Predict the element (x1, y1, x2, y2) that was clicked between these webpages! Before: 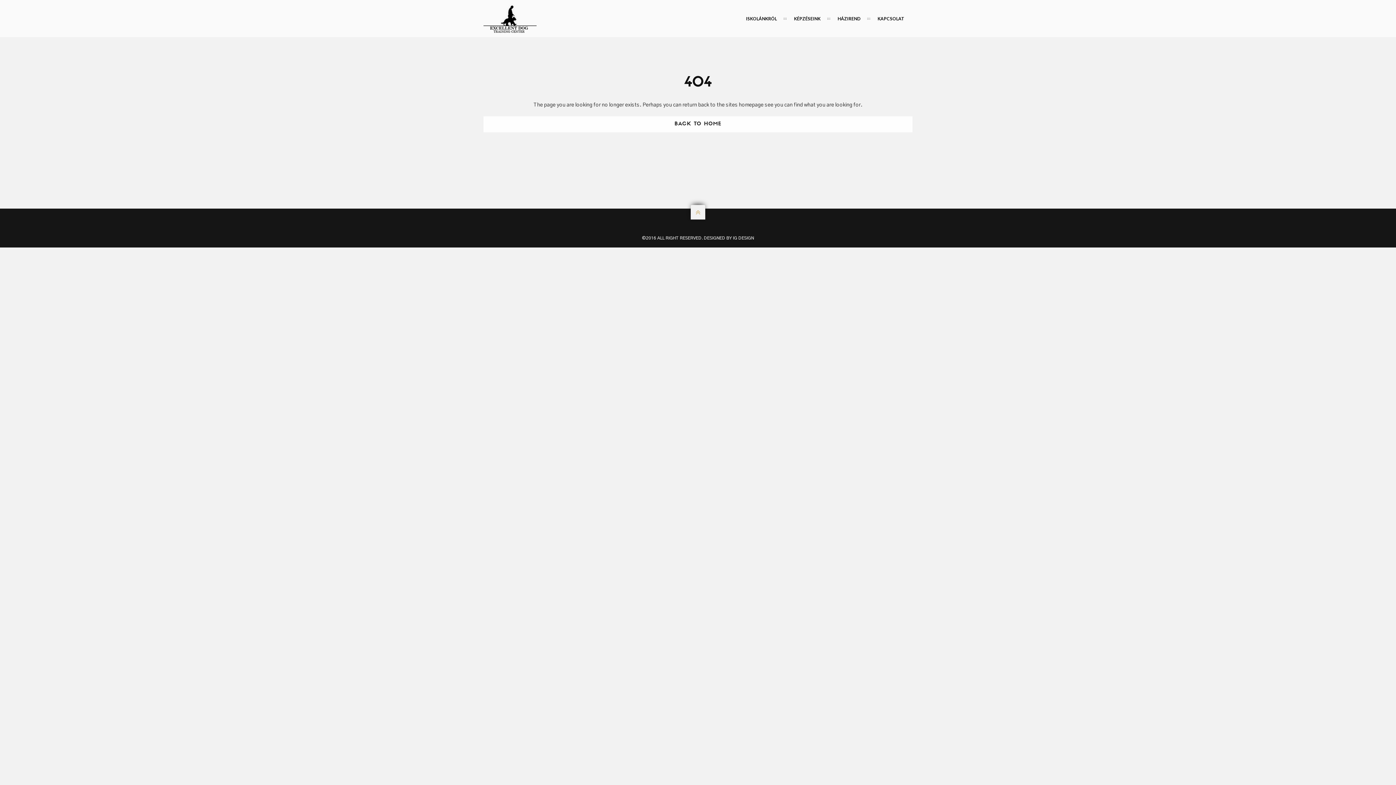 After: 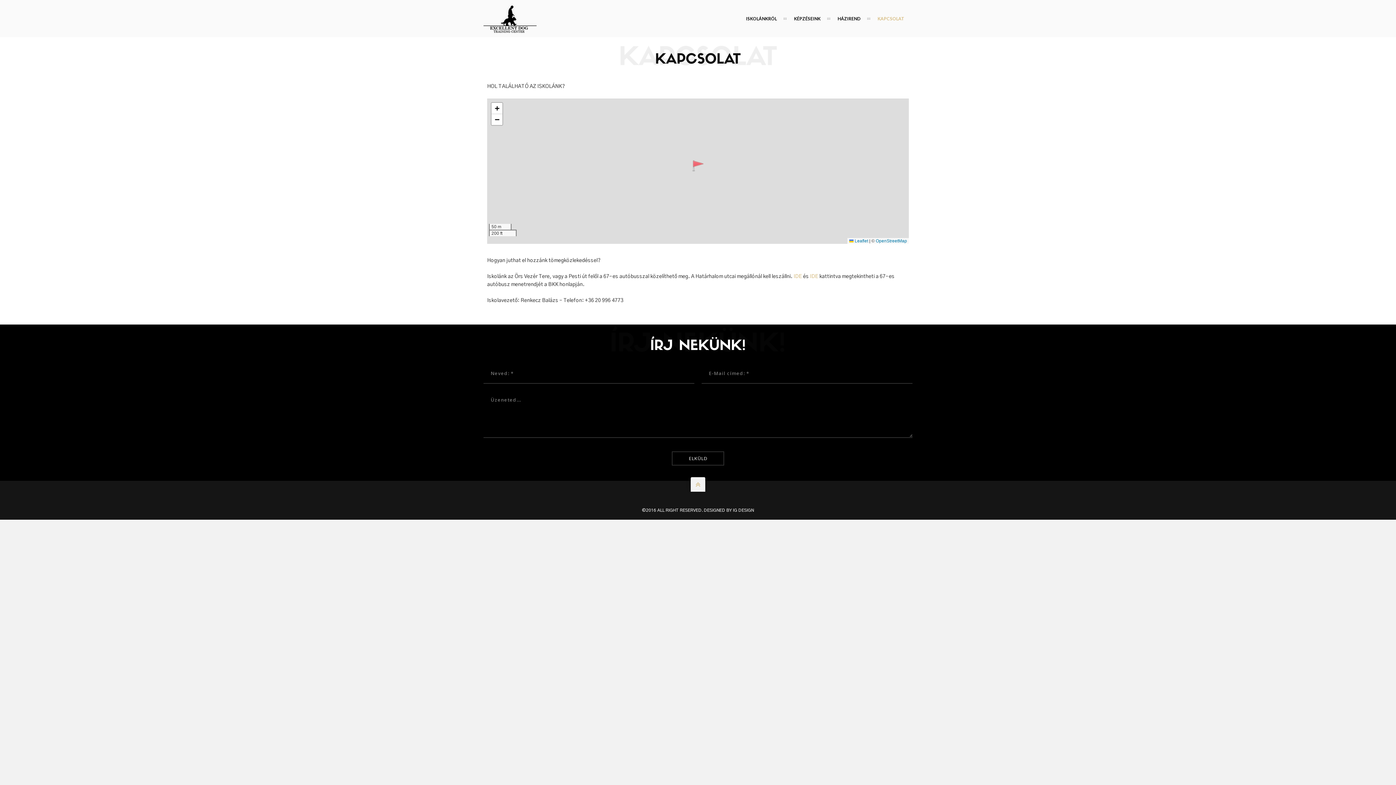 Action: bbox: (877, 12, 904, 26) label: KAPCSOLAT